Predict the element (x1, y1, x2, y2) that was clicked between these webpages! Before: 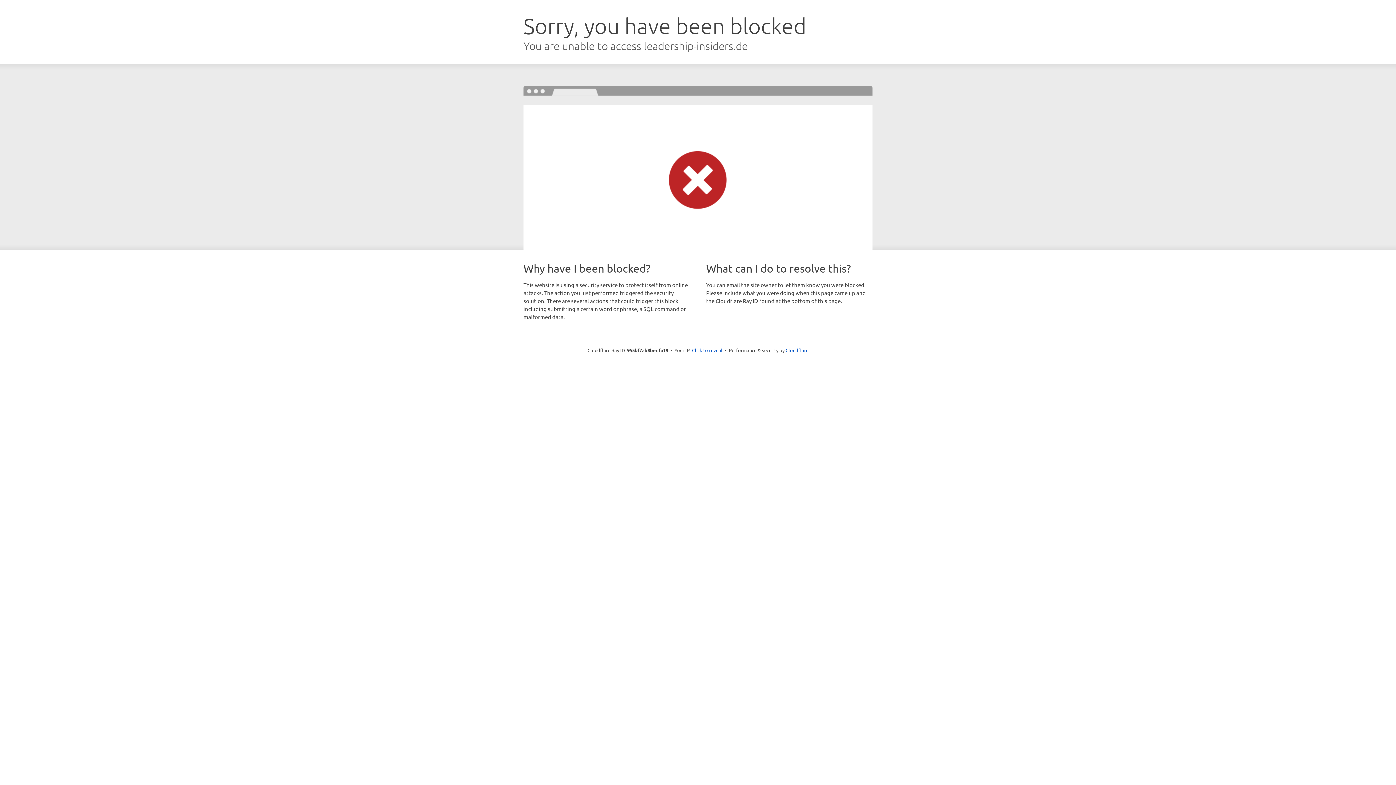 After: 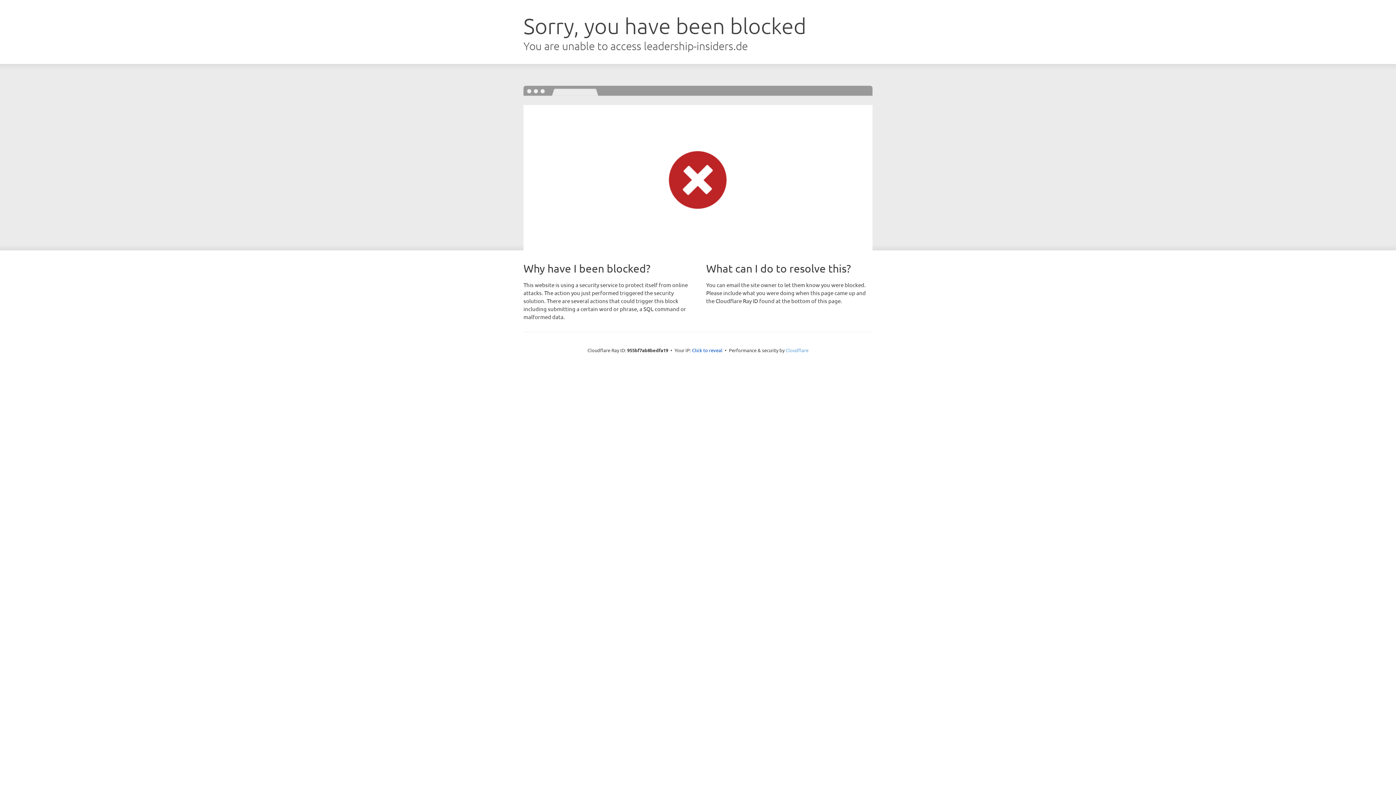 Action: label: Cloudflare bbox: (785, 347, 808, 353)